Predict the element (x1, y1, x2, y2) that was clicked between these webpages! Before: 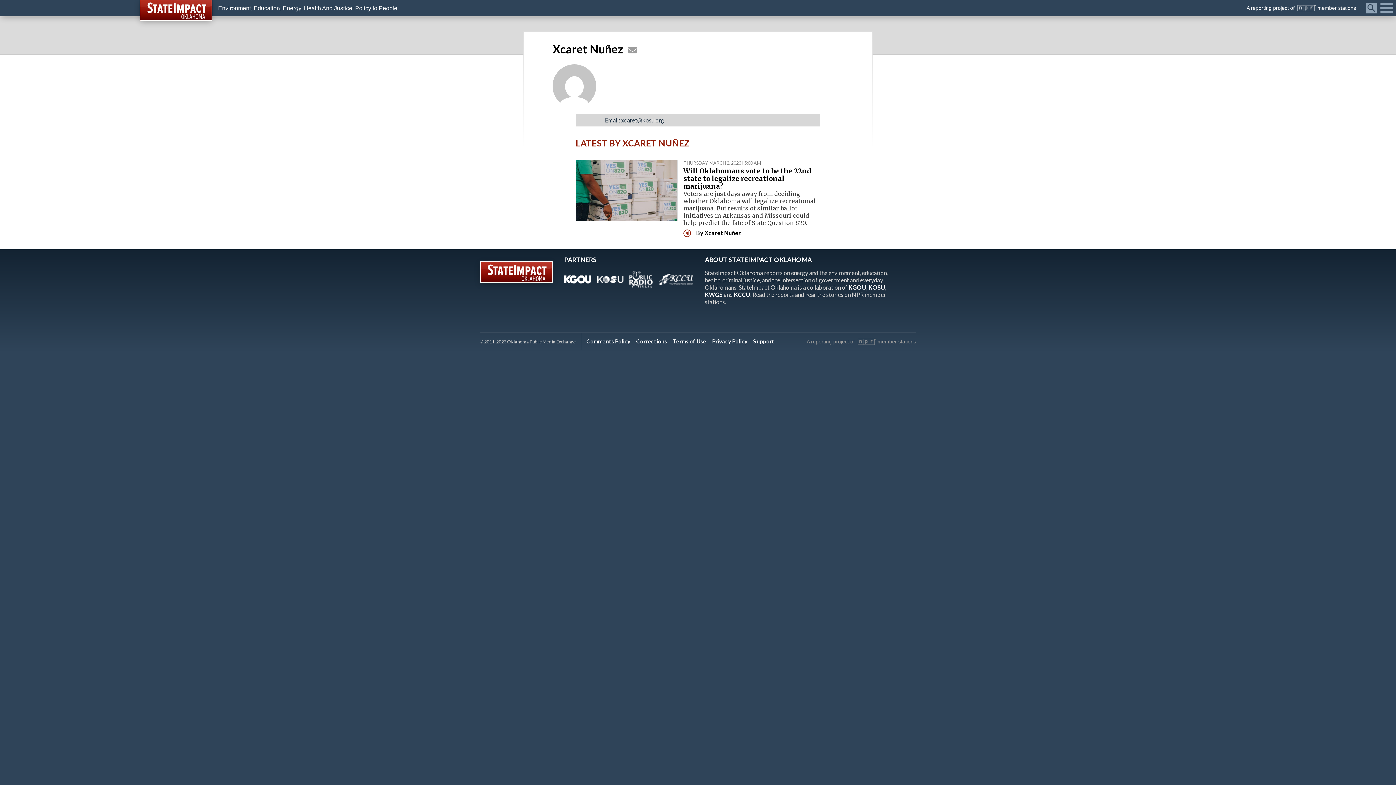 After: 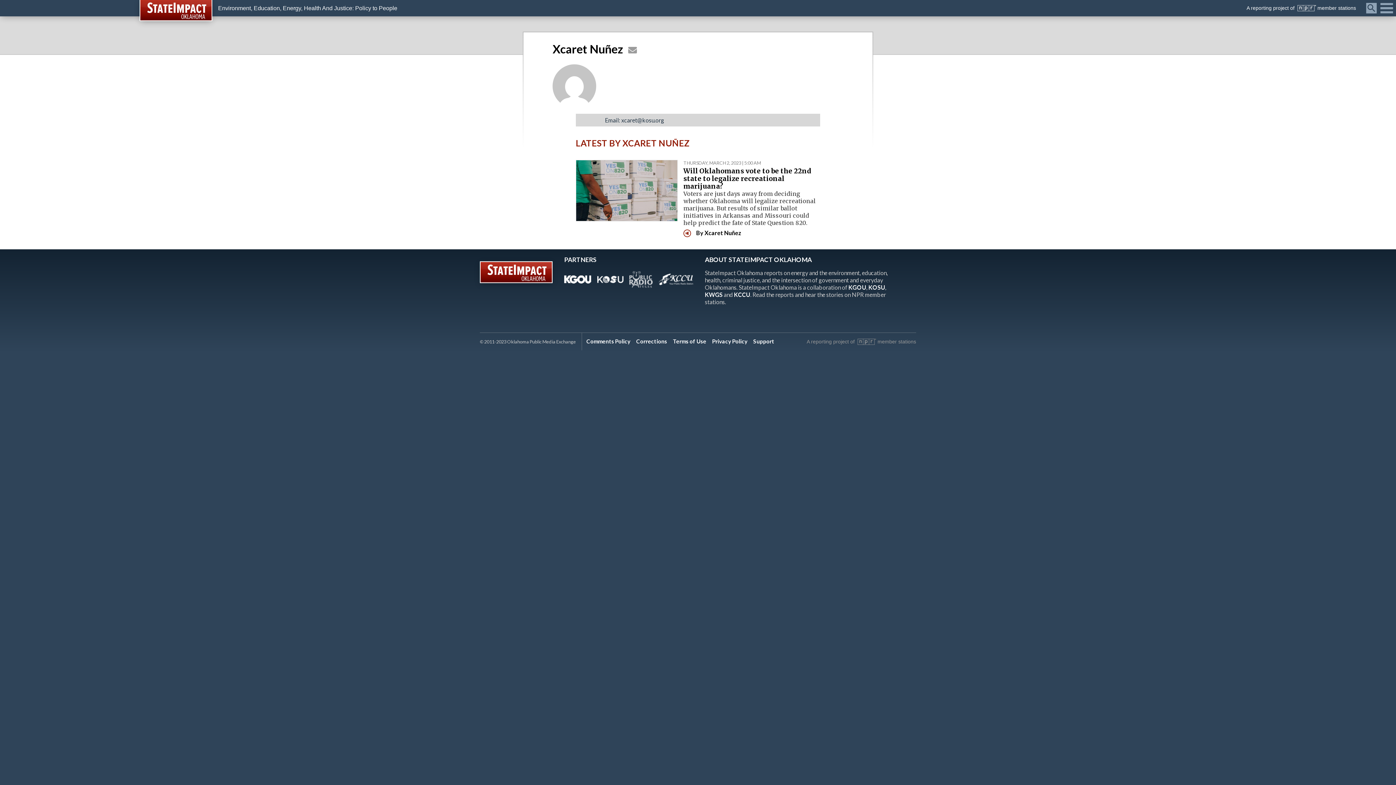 Action: bbox: (629, 271, 653, 289)